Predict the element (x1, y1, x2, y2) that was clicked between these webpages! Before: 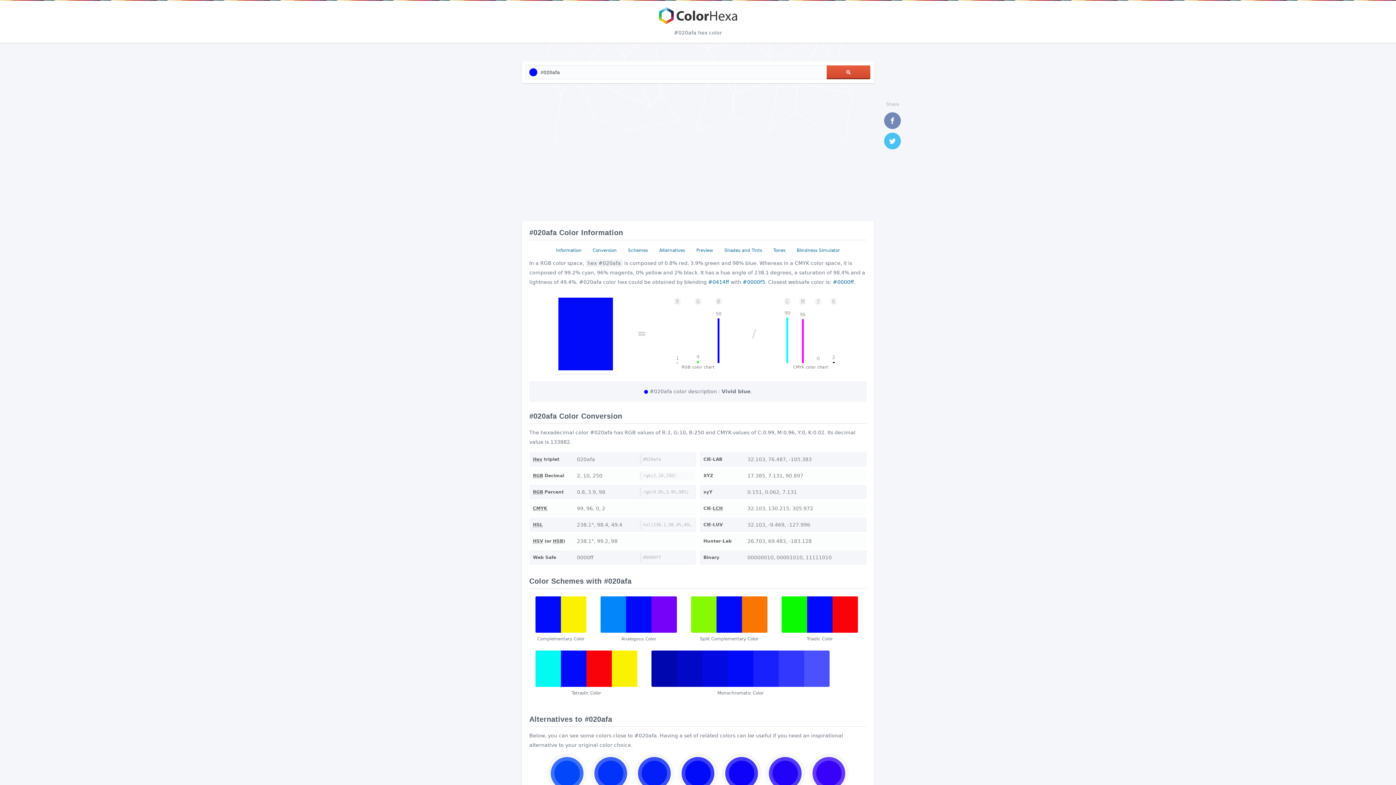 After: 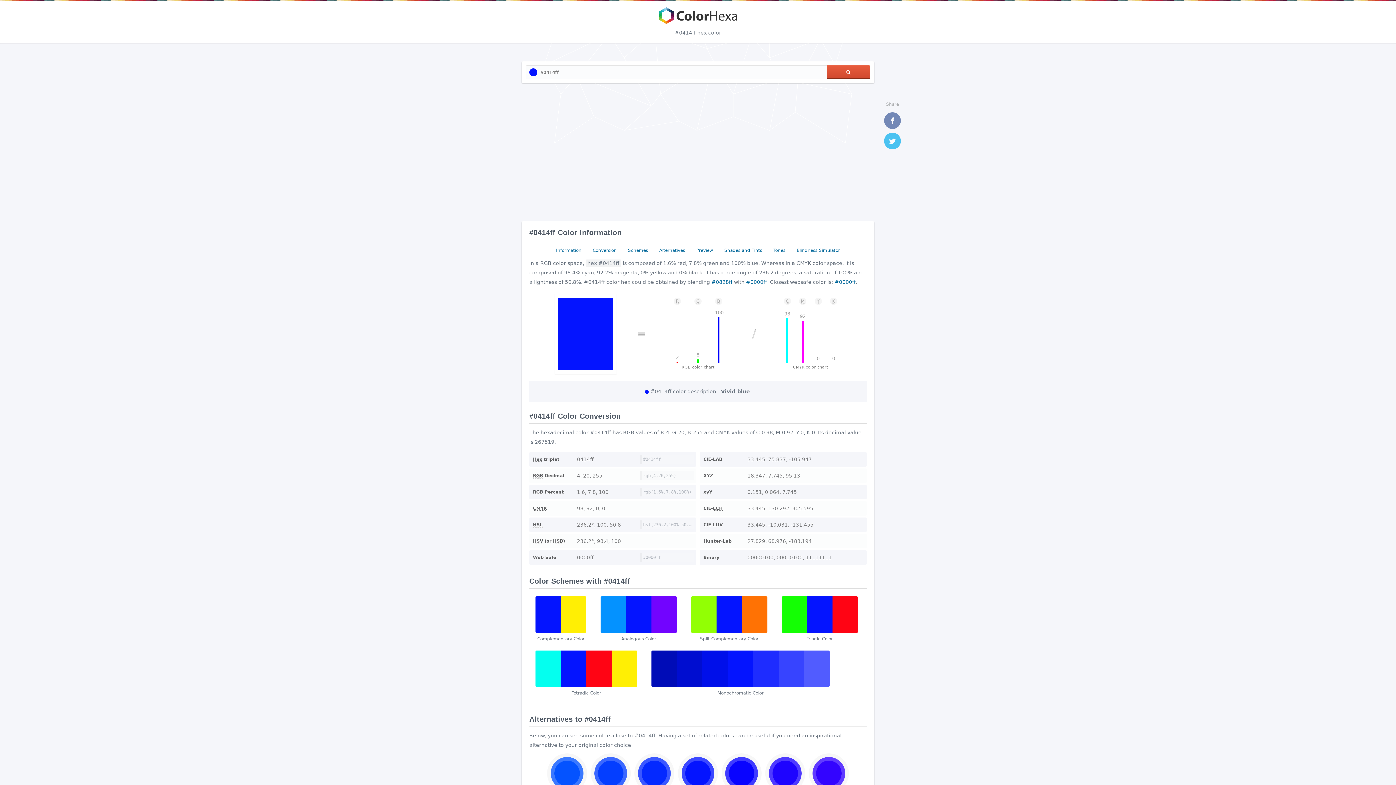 Action: bbox: (708, 279, 729, 285) label: #0414ff